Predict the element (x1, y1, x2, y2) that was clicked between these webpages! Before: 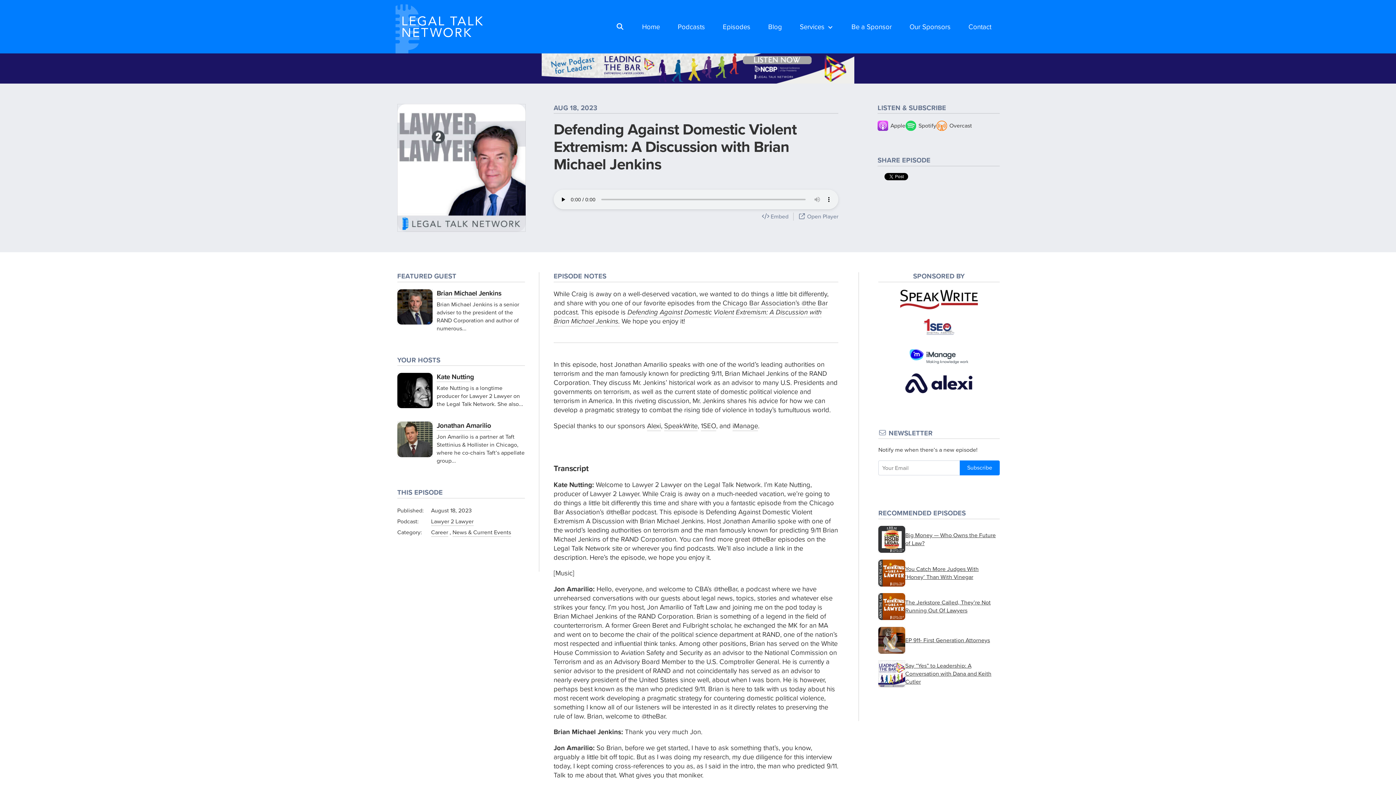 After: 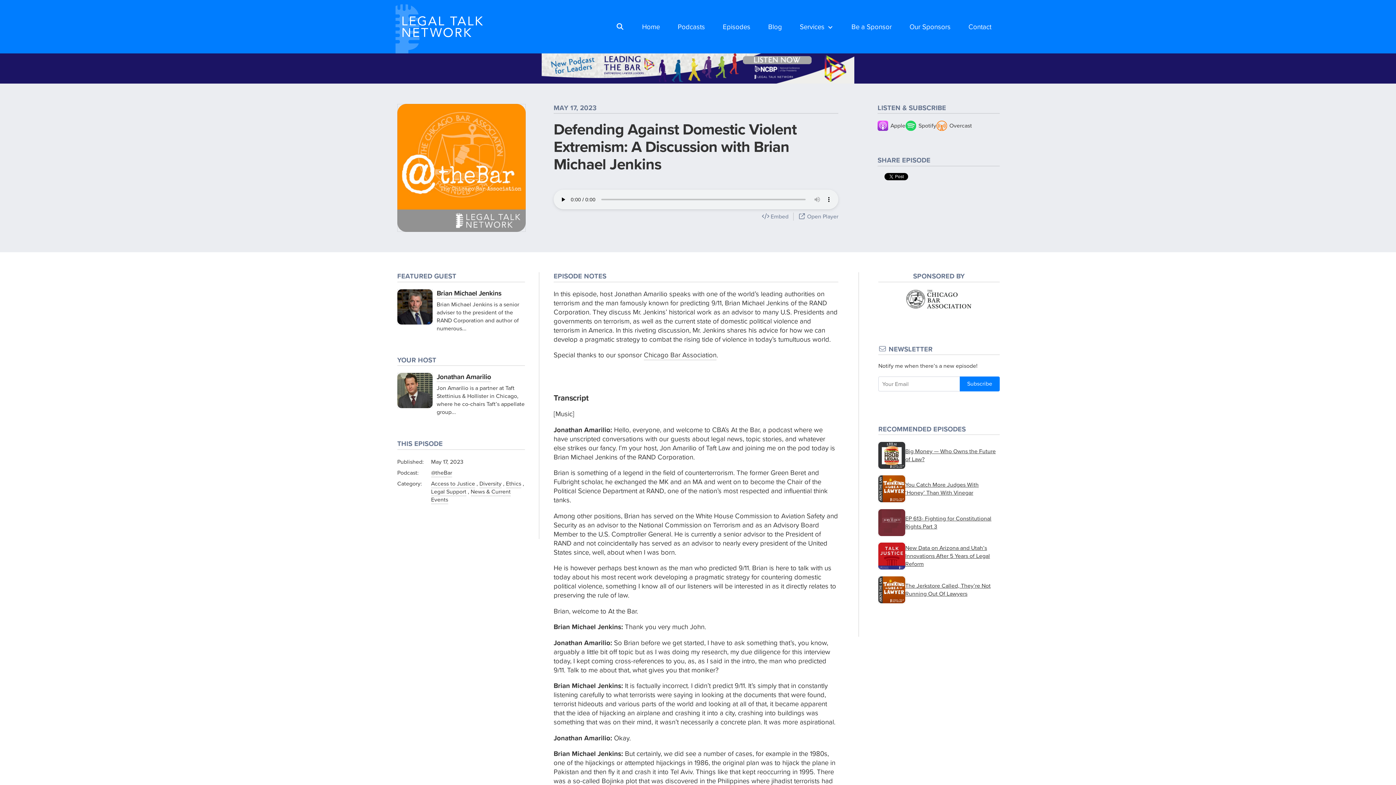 Action: bbox: (553, 307, 821, 326) label: Defending Against Domestic Violent Extremism: A Discussion with Brian Michael Jenkins.